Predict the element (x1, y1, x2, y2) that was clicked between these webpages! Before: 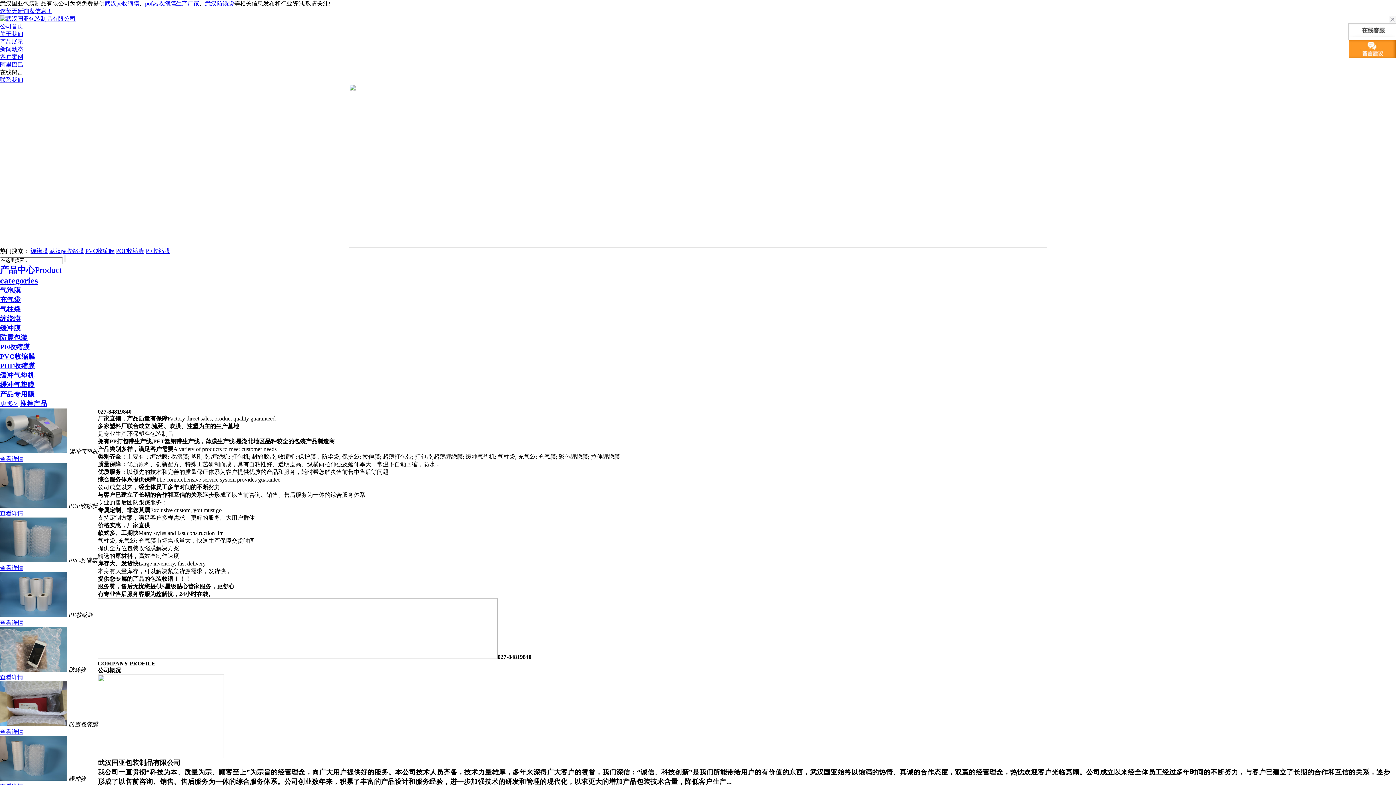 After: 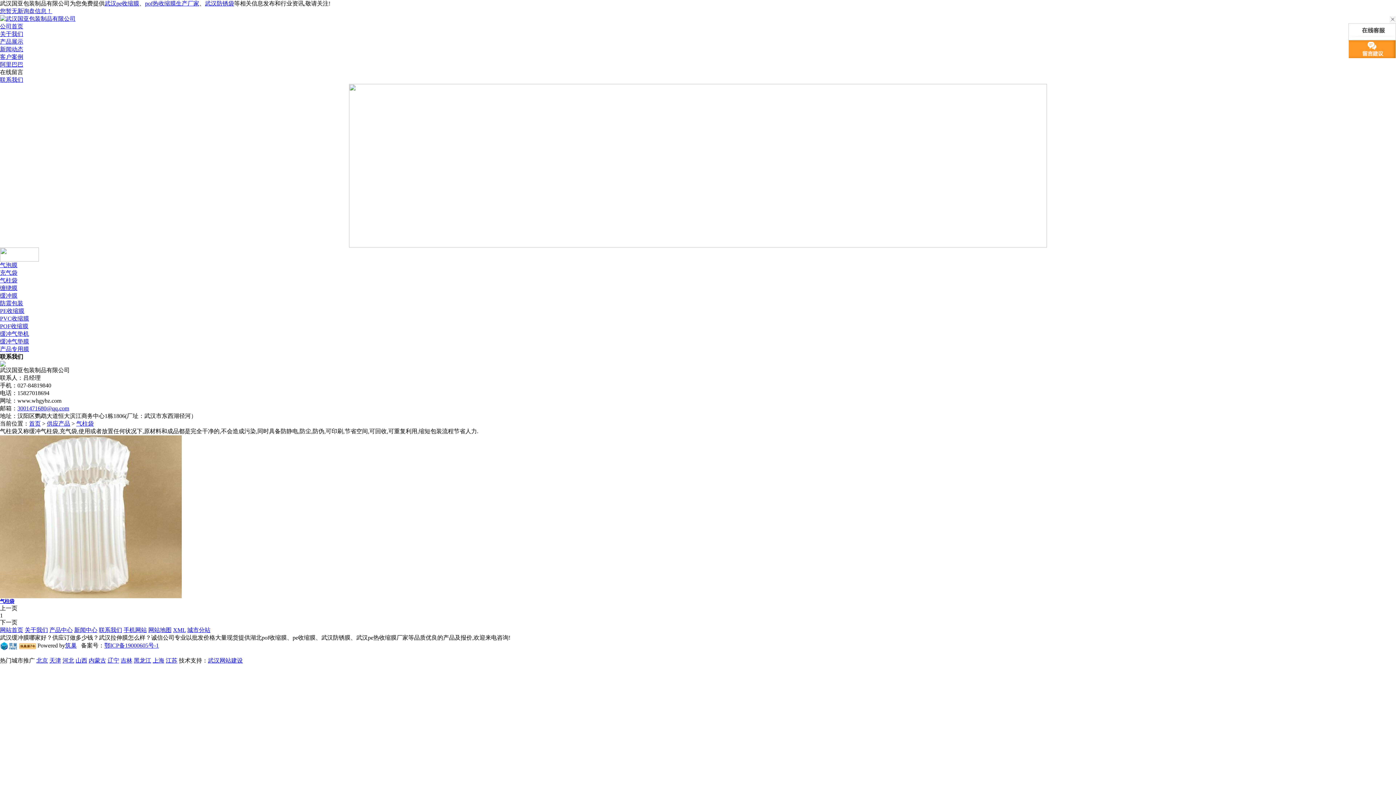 Action: bbox: (0, 305, 20, 312) label: 气柱袋